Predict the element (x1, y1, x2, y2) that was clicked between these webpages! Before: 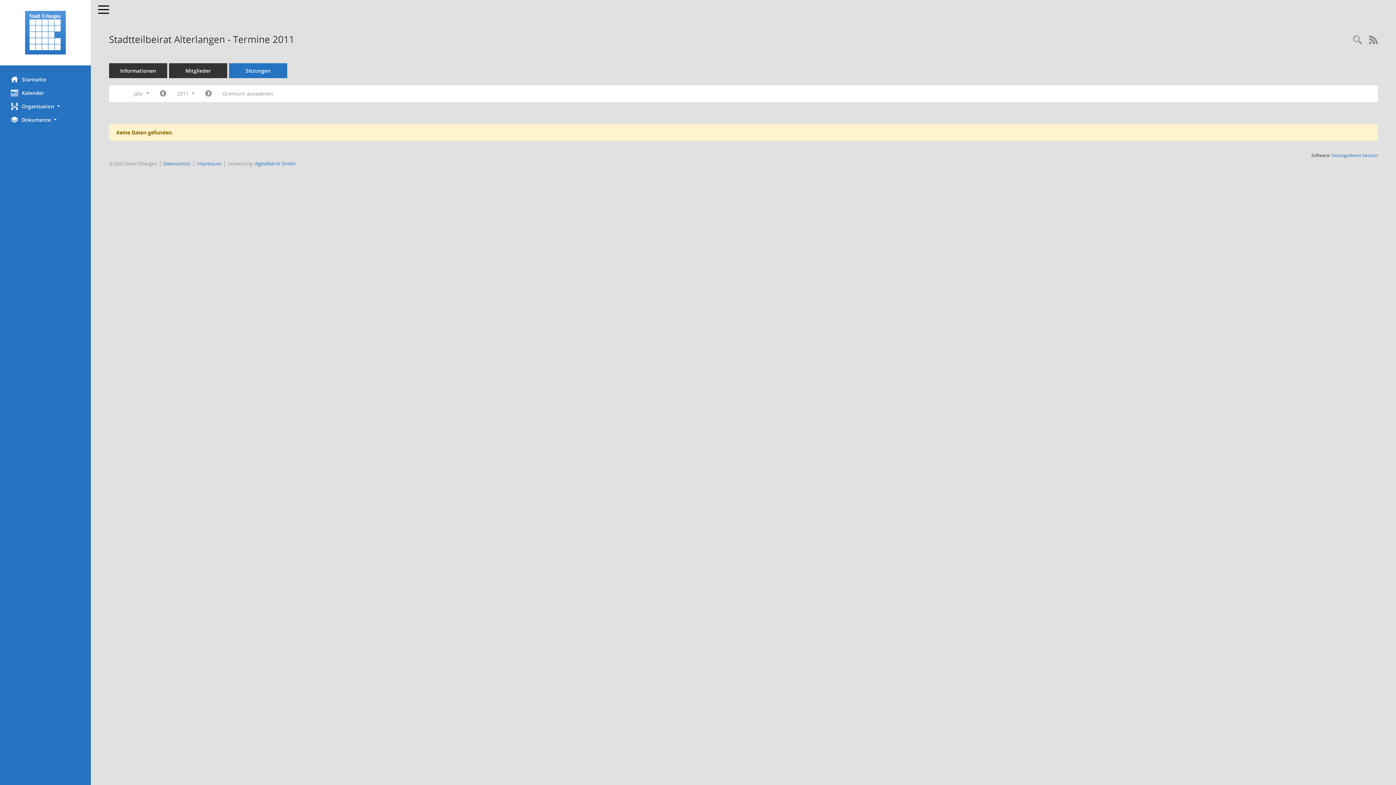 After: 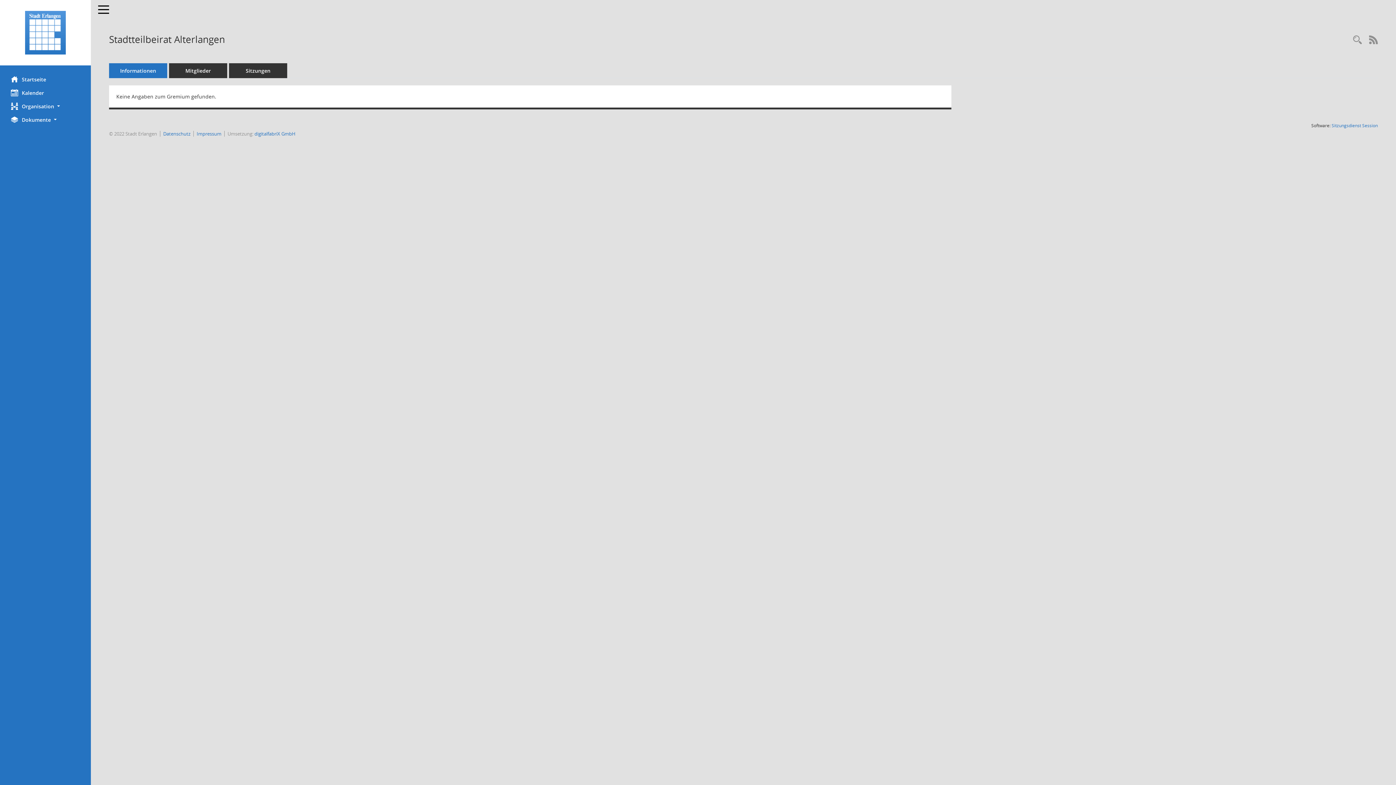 Action: bbox: (109, 63, 167, 78) label: Informationen